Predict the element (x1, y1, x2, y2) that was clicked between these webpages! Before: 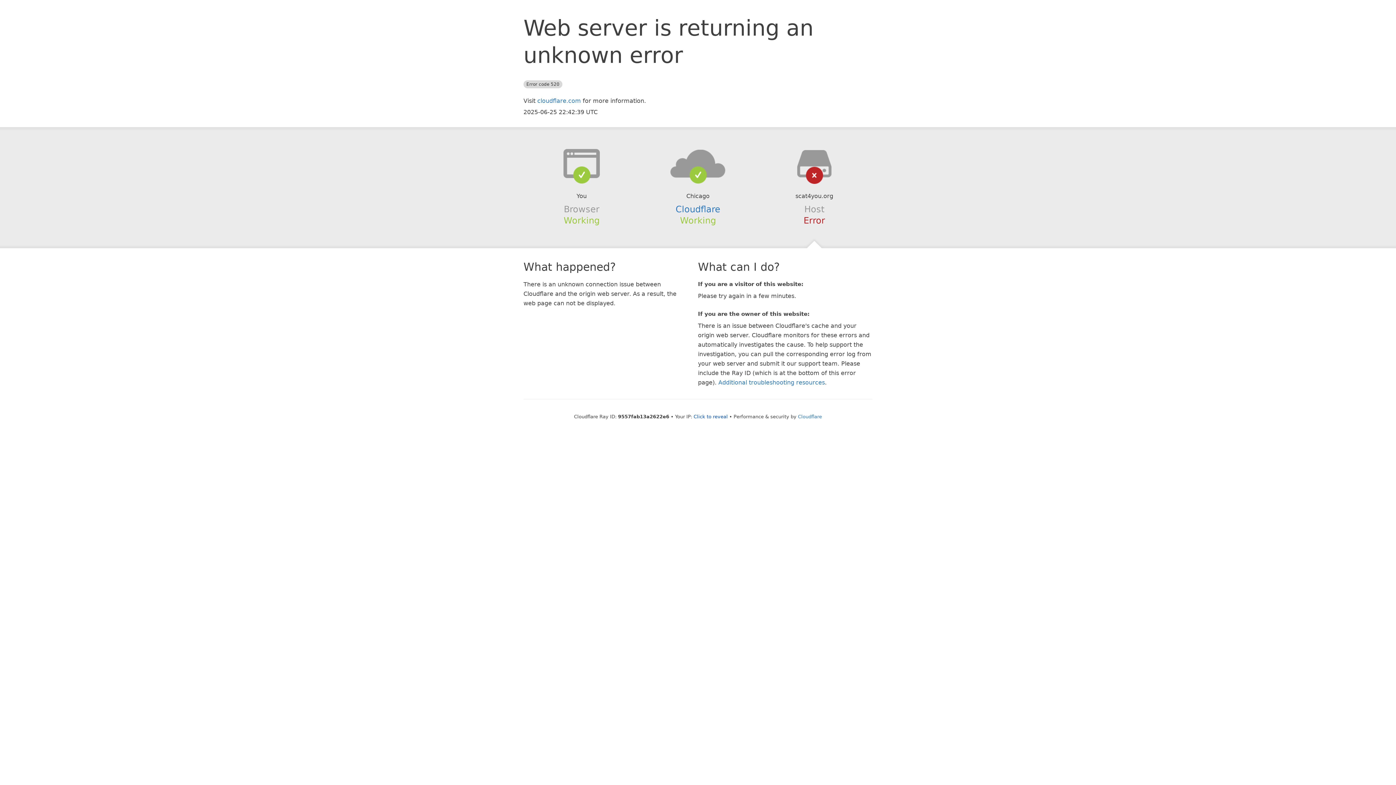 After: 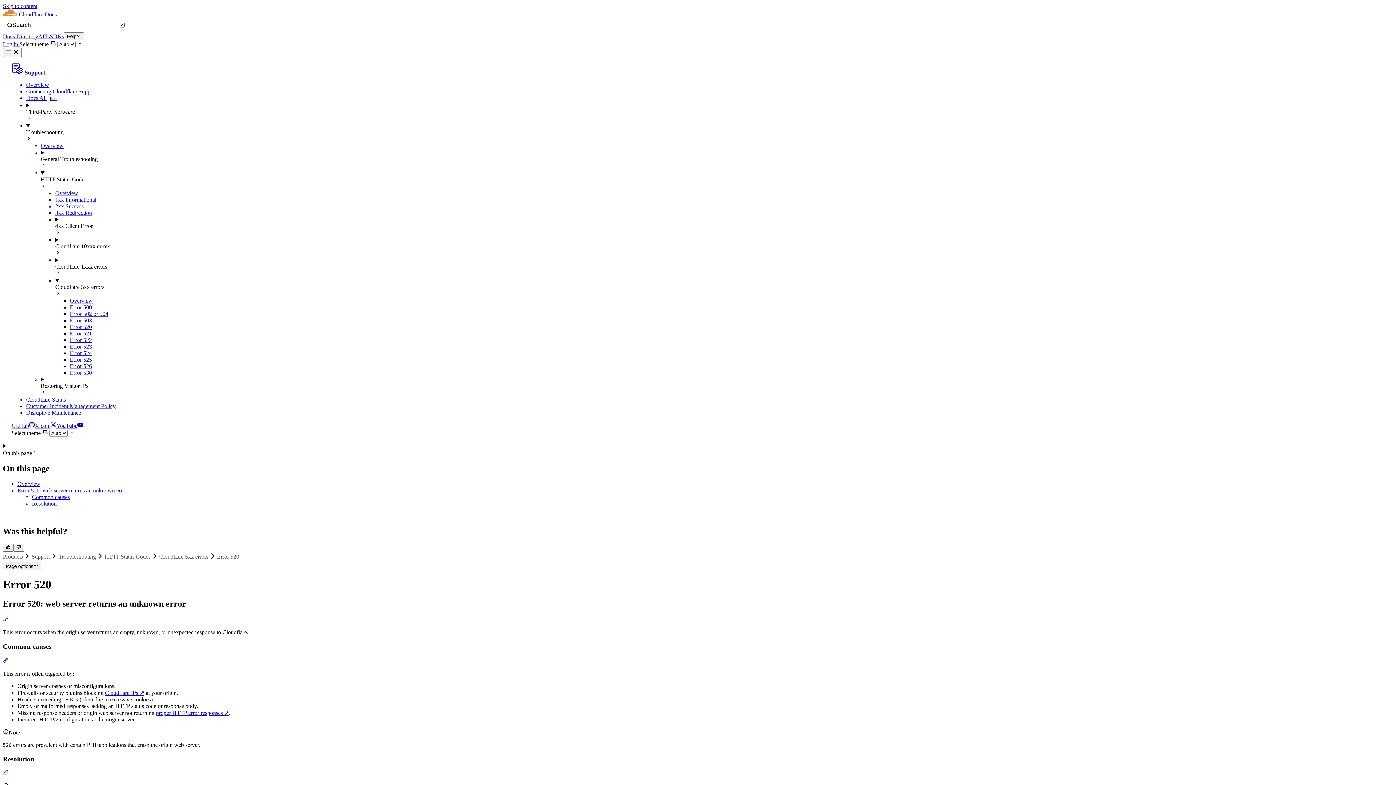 Action: label: Additional troubleshooting resources bbox: (718, 379, 825, 386)